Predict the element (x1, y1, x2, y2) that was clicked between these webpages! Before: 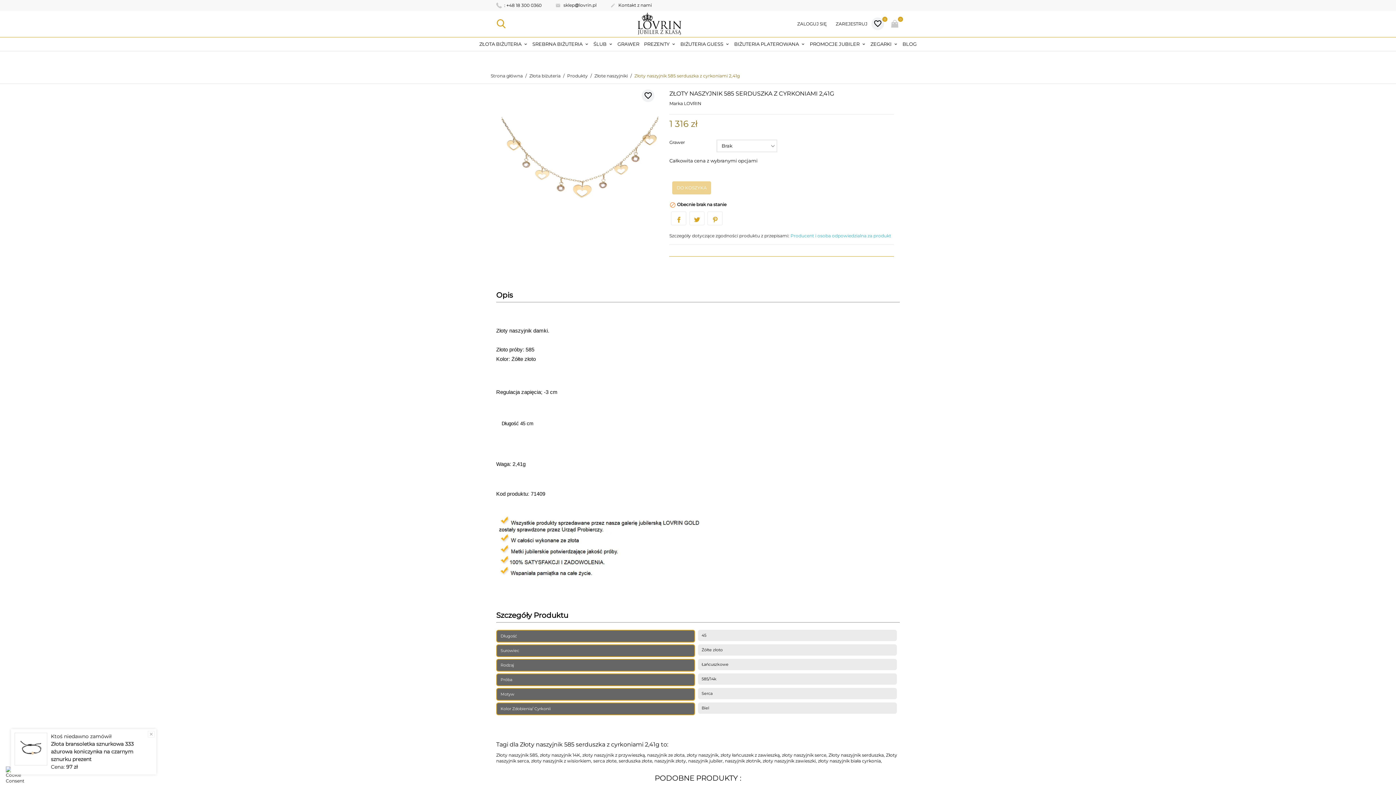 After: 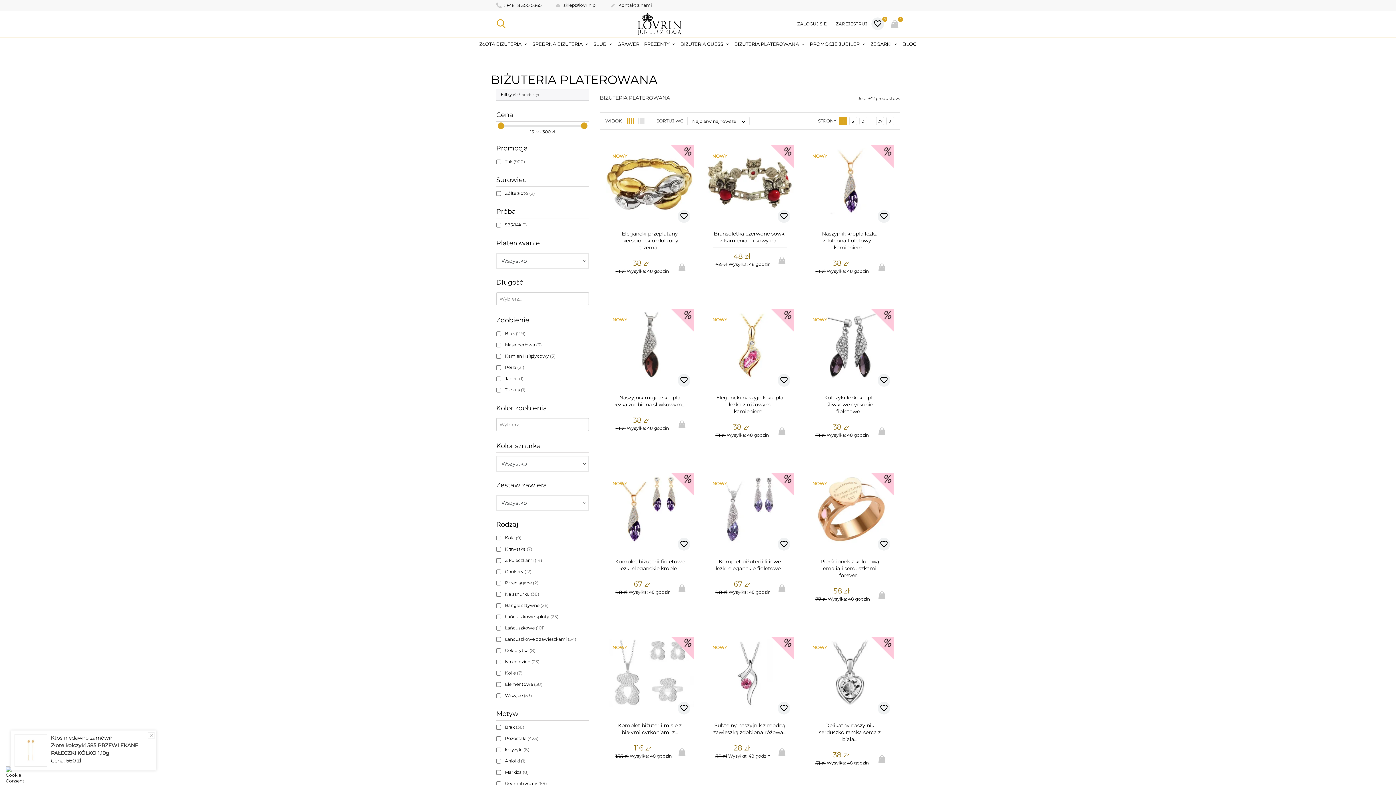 Action: bbox: (732, 37, 807, 50) label: BIŻUTERIA PLATEROWANA 